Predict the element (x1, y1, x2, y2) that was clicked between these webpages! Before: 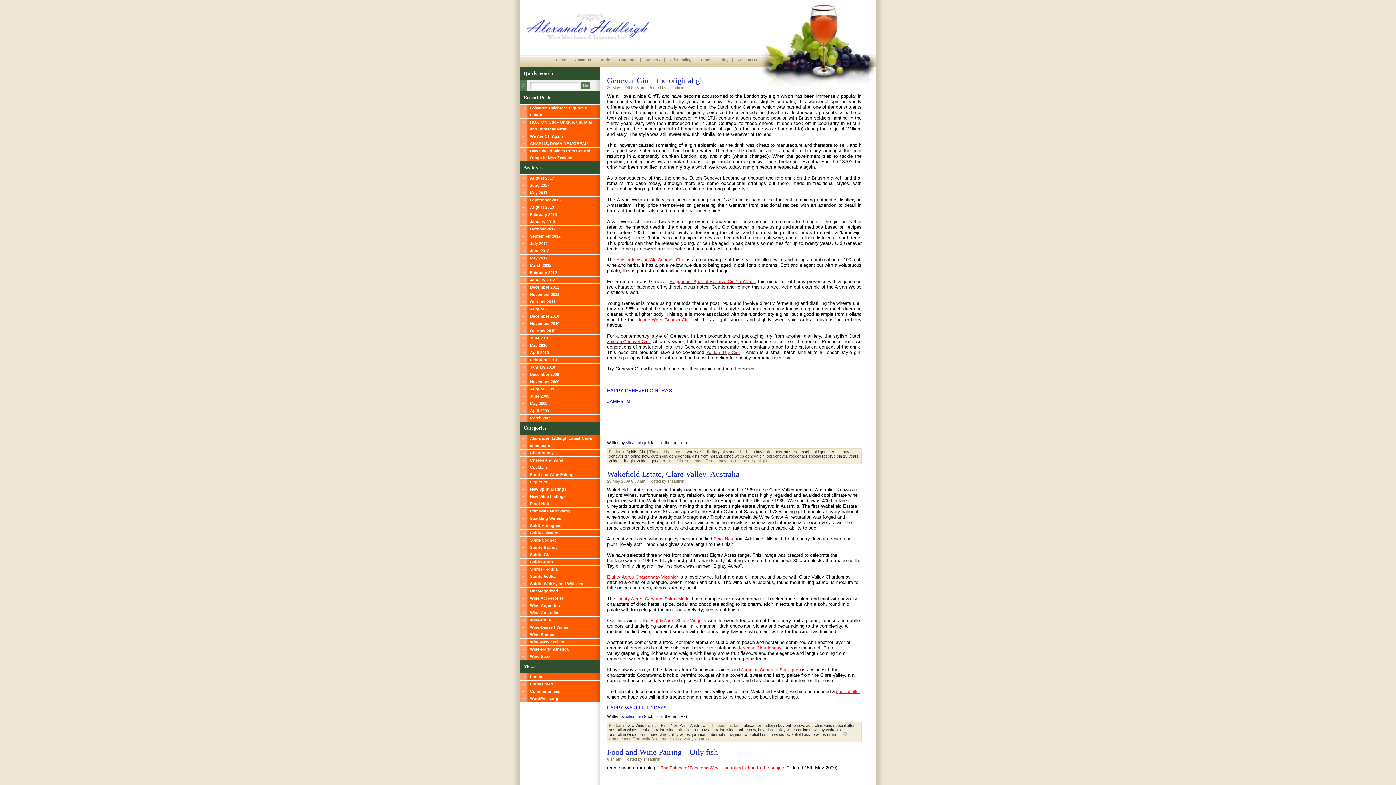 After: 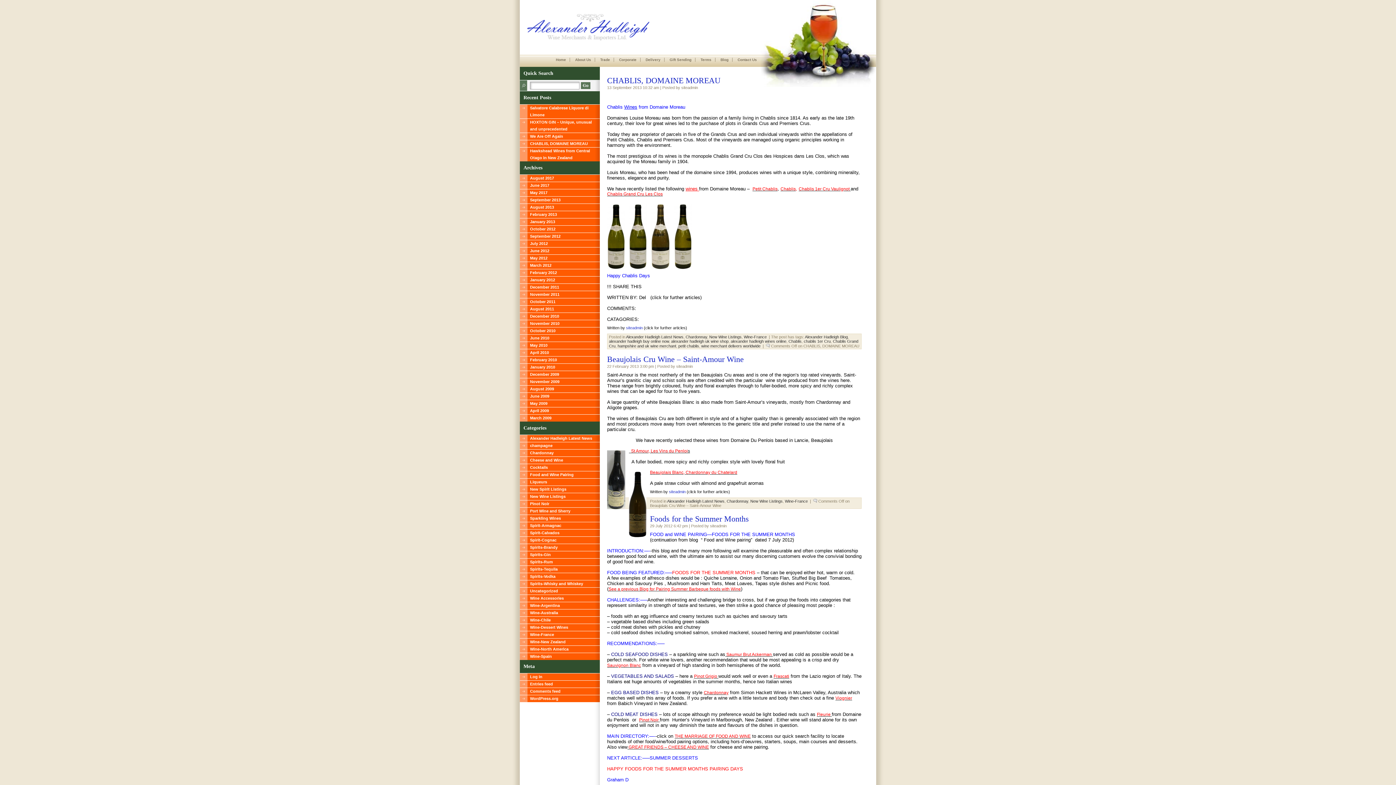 Action: bbox: (520, 449, 600, 456) label: Chardonnay